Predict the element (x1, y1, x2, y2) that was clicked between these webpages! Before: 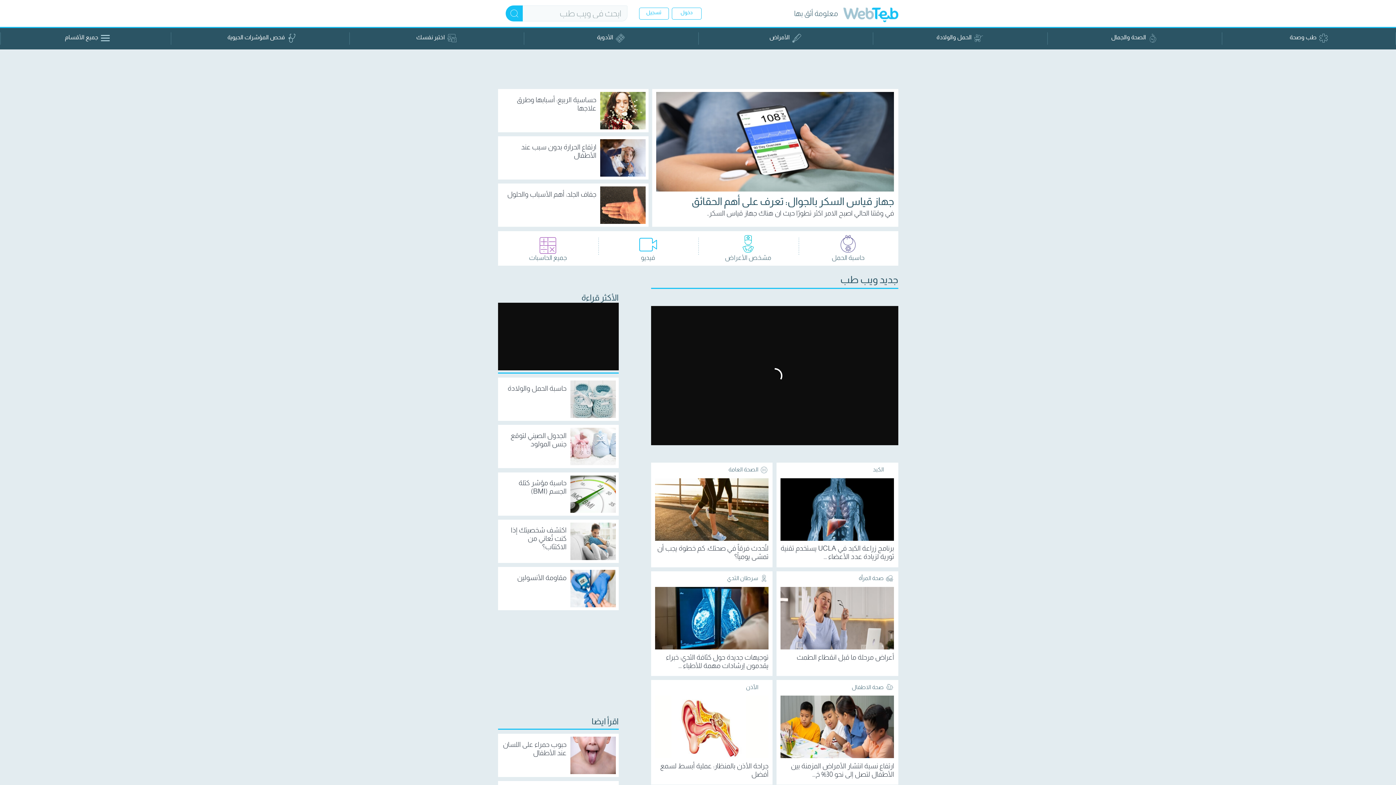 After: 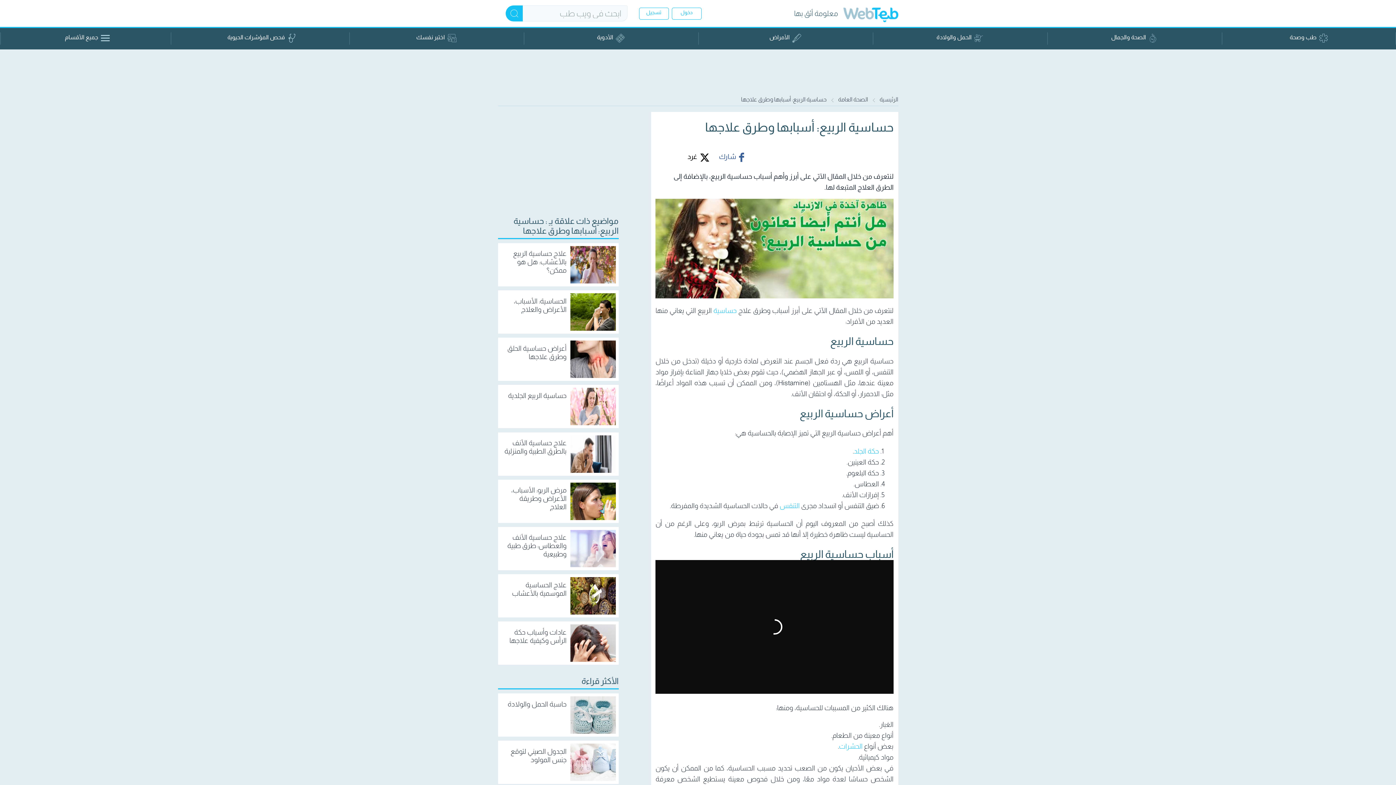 Action: label: حساسية الربيع: أسبابها وطرق علاجها bbox: (502, 92, 596, 112)